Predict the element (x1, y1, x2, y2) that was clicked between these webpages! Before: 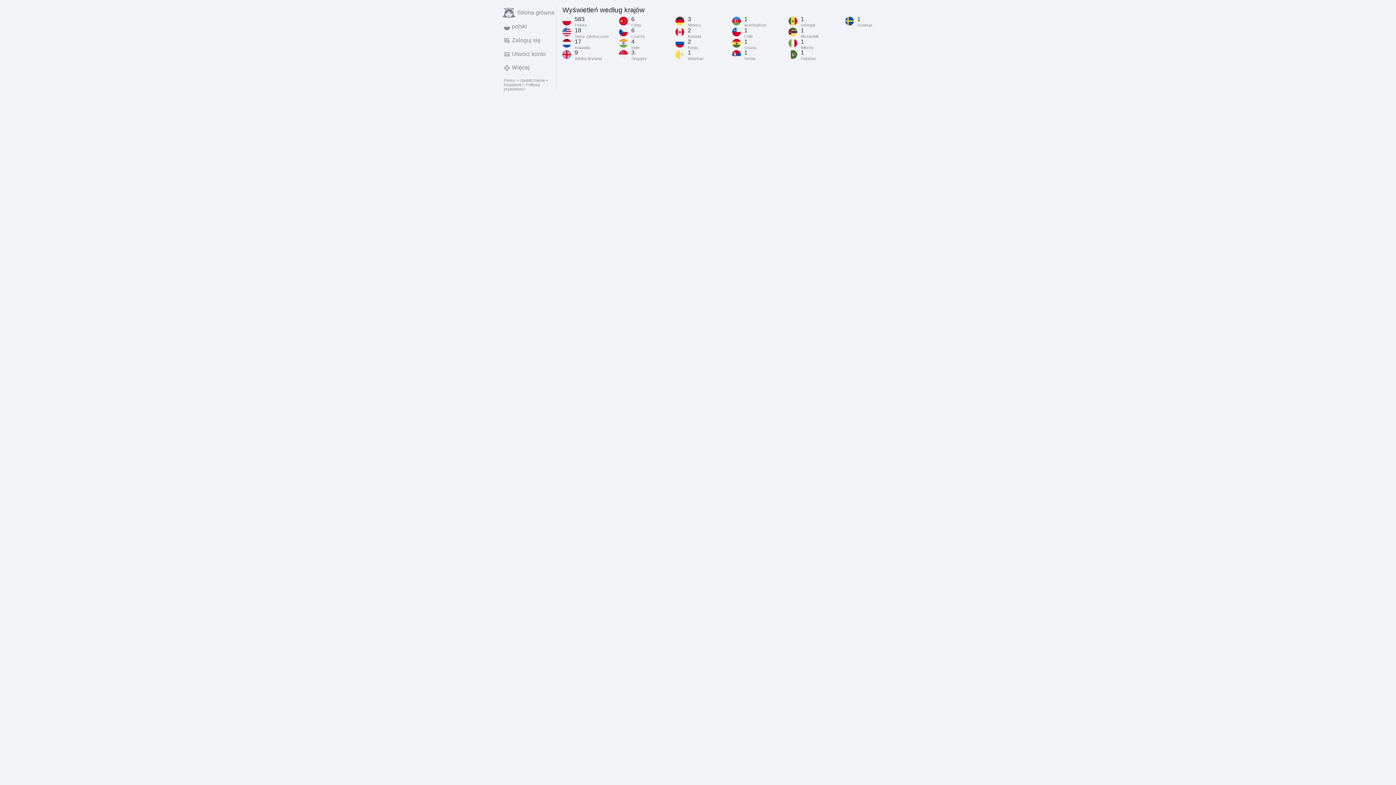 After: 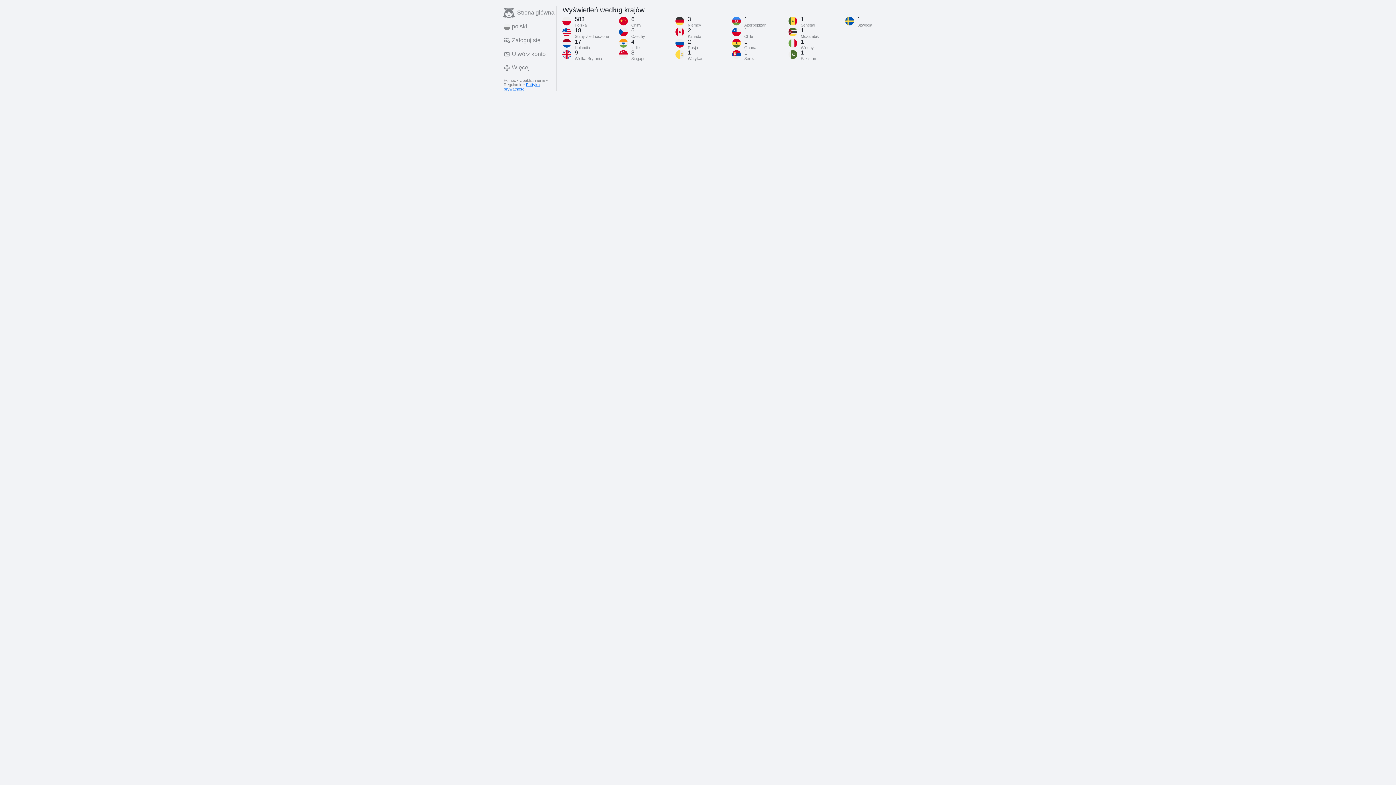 Action: label: Polityka prywatności bbox: (503, 82, 539, 91)